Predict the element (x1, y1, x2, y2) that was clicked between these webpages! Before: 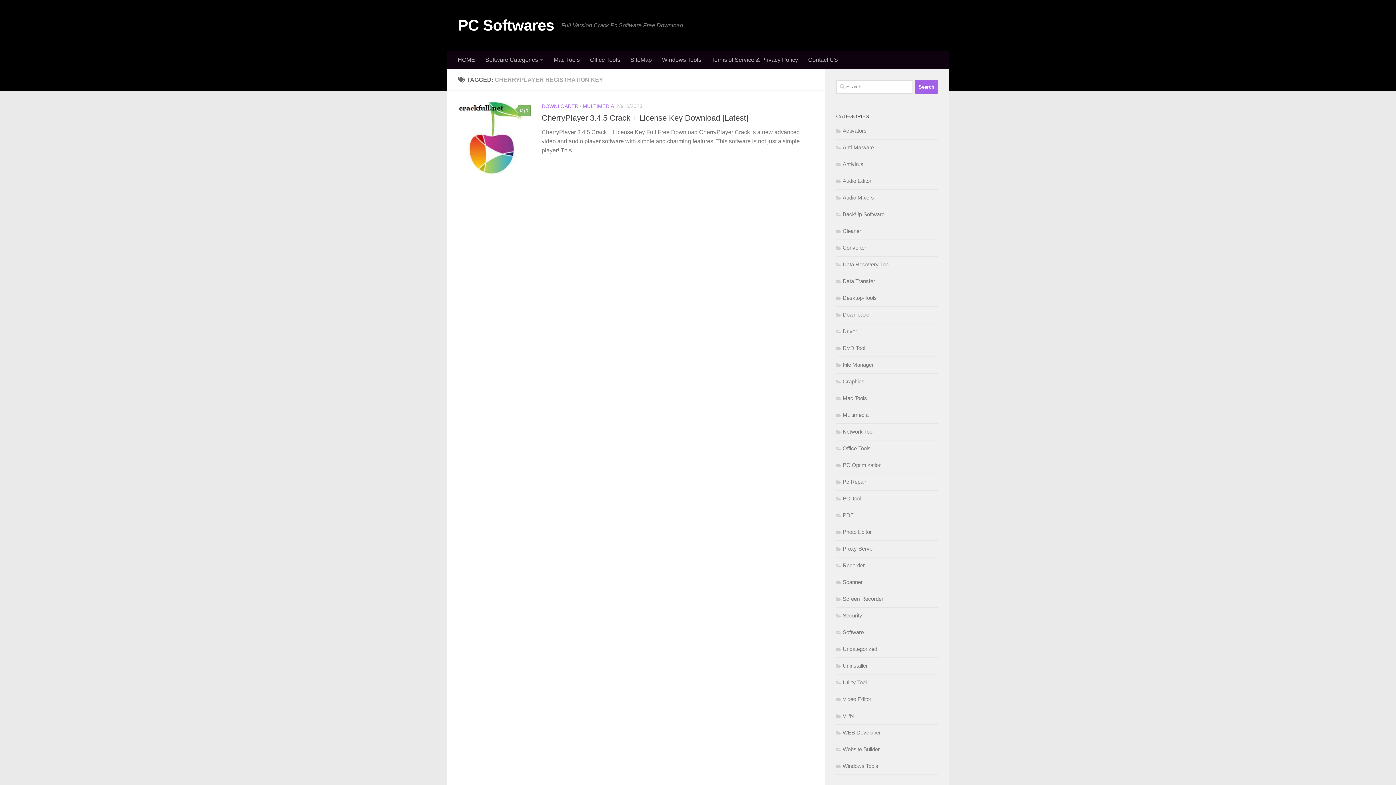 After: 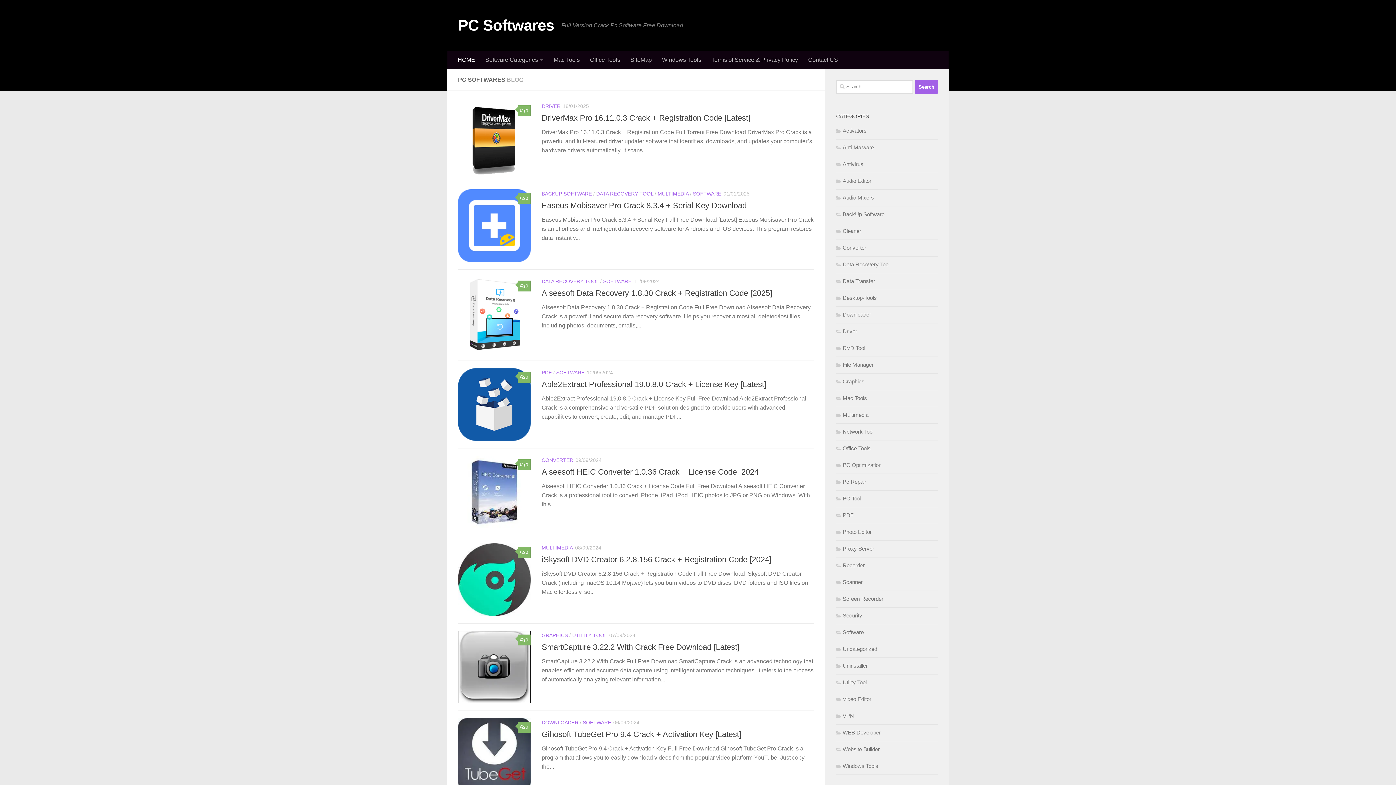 Action: label: PC Softwares bbox: (458, 14, 554, 36)